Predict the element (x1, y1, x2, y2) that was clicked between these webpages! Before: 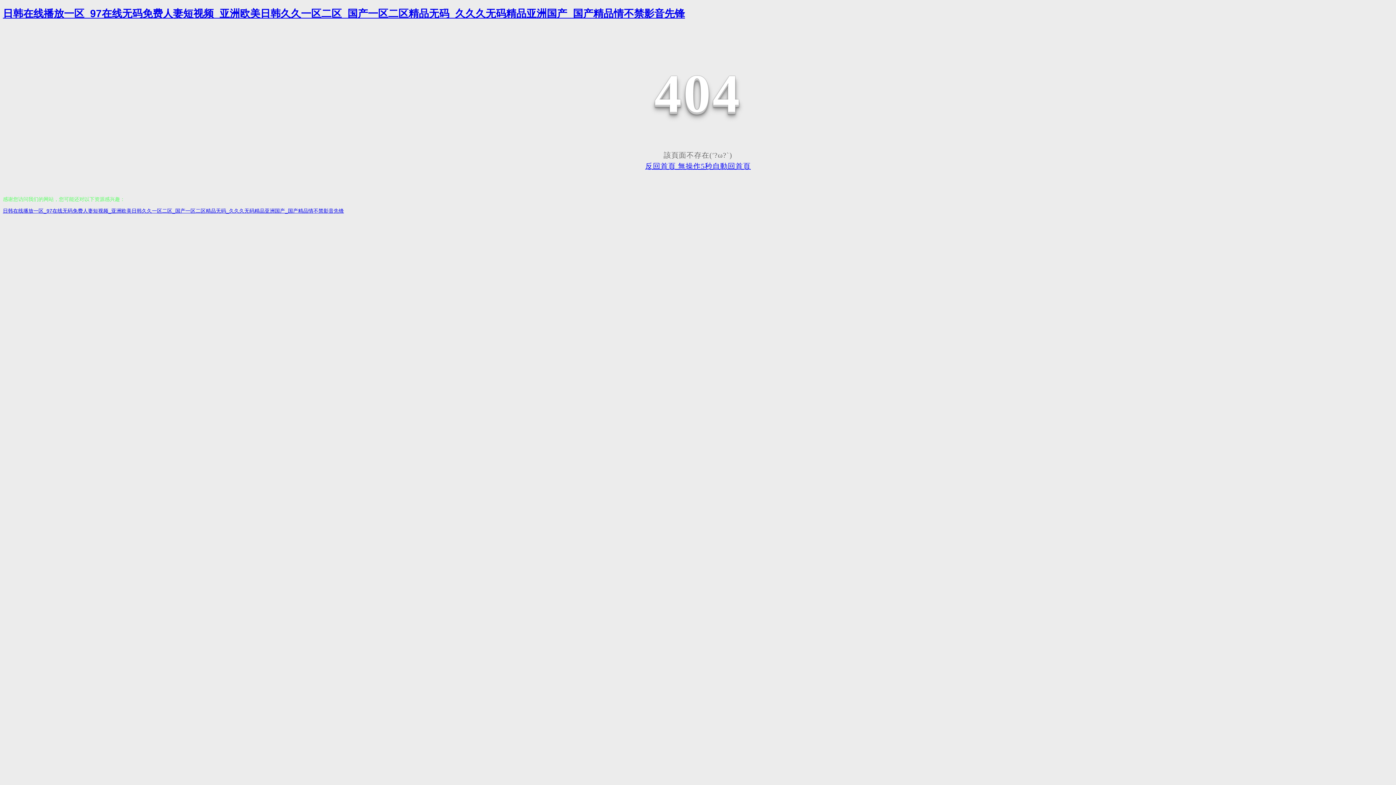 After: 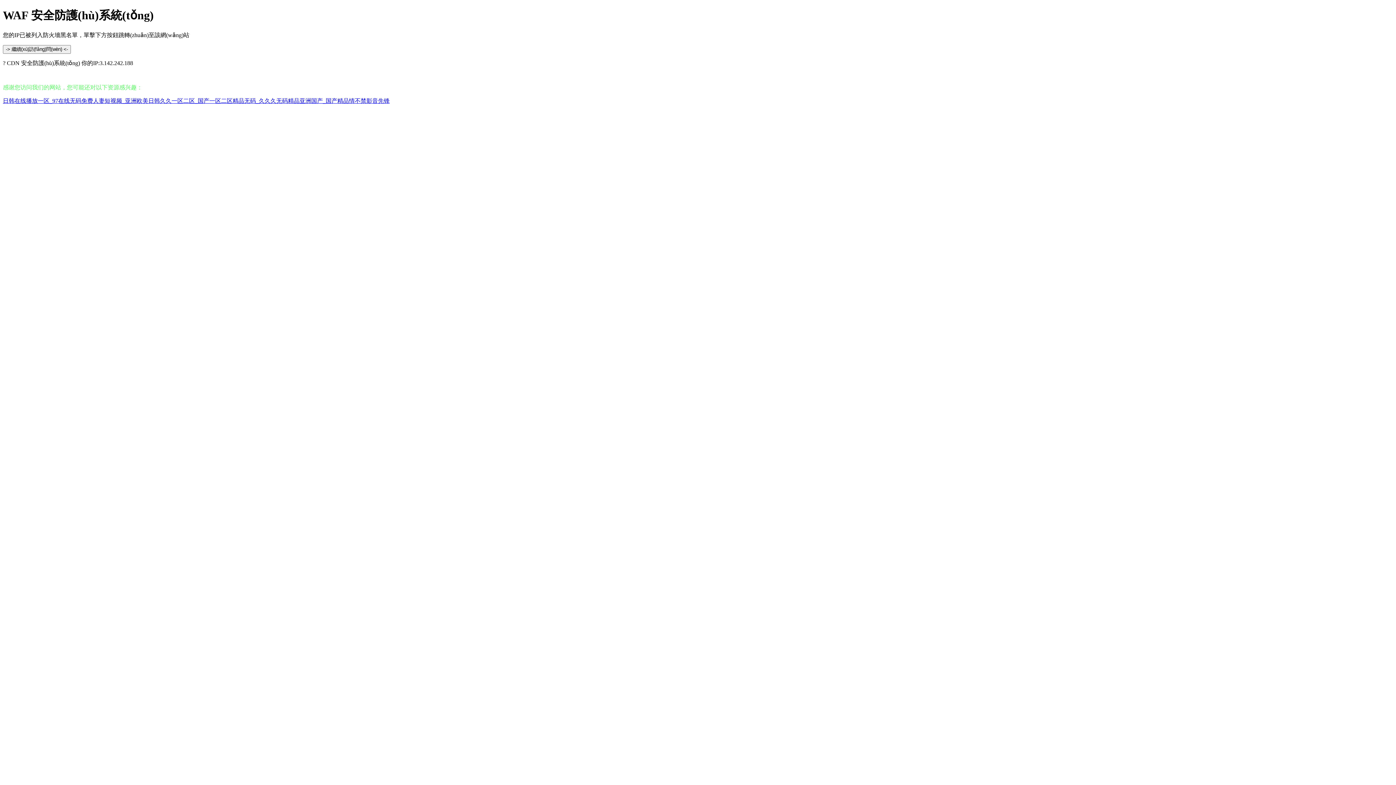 Action: label: 日韩在线播放一区_97在线无码免费人妻短视频_亚洲欧美日韩久久一区二区_国产一区二区精品无码_久久久无码精品亚洲国产_国产精品情不禁影音先锋 bbox: (2, 7, 685, 19)